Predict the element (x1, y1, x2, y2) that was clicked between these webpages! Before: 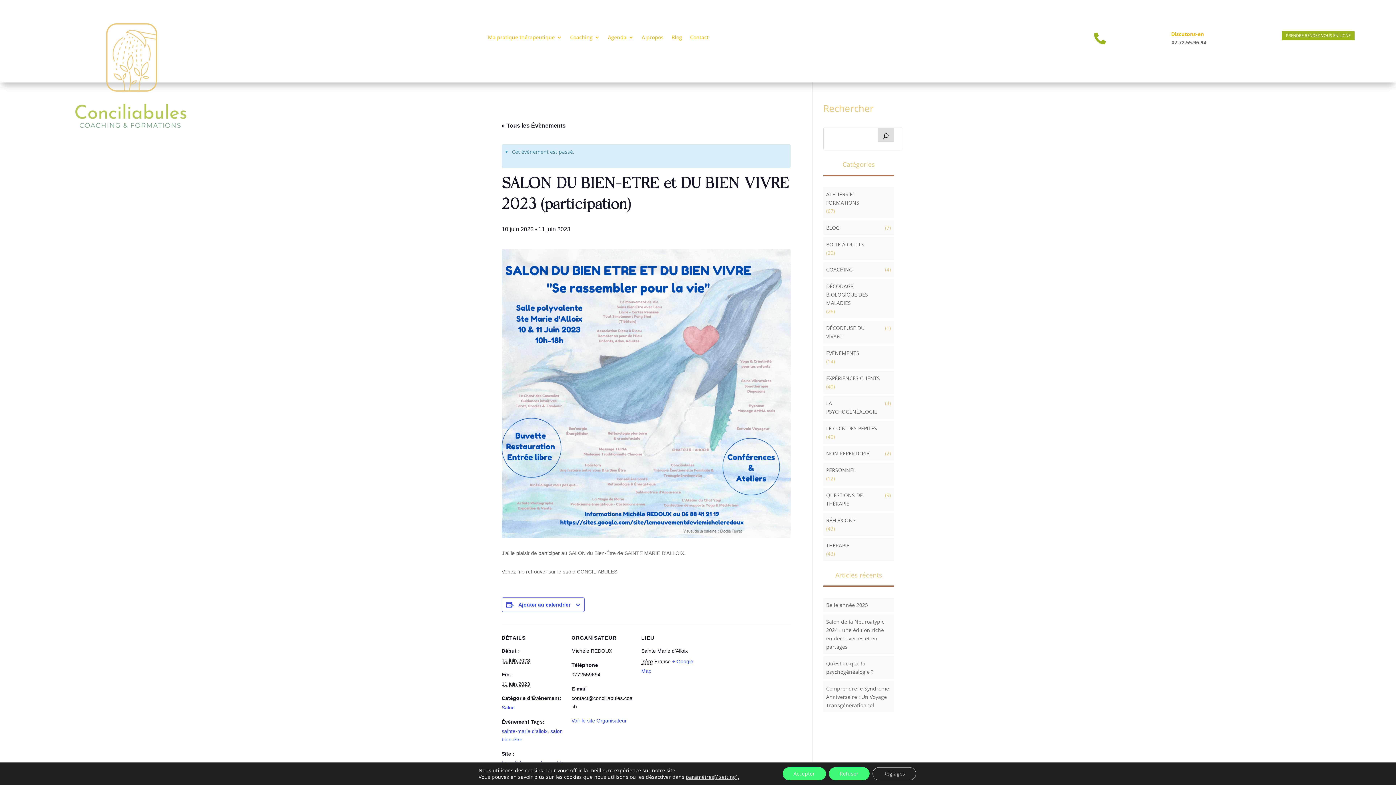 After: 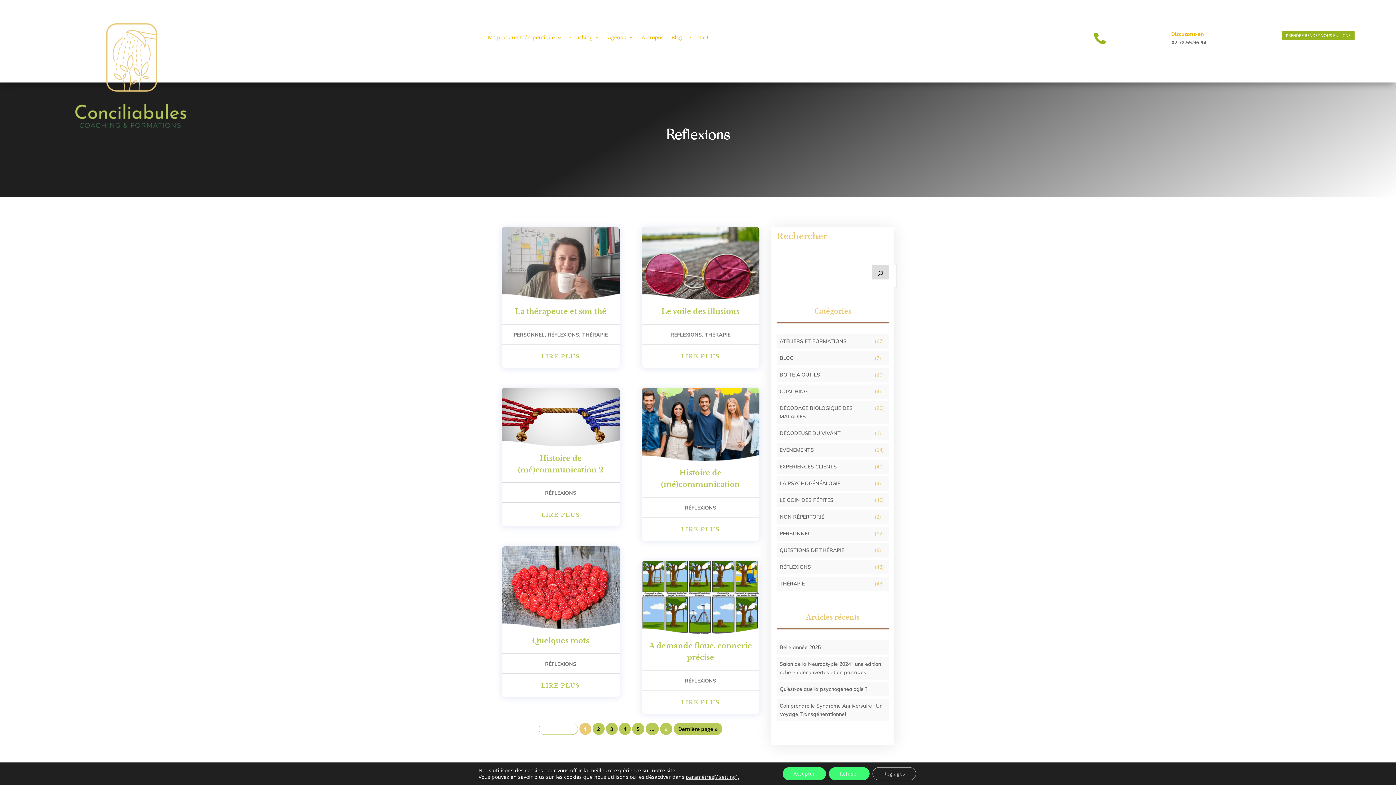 Action: label: RÉFLEXIONS bbox: (826, 516, 883, 524)